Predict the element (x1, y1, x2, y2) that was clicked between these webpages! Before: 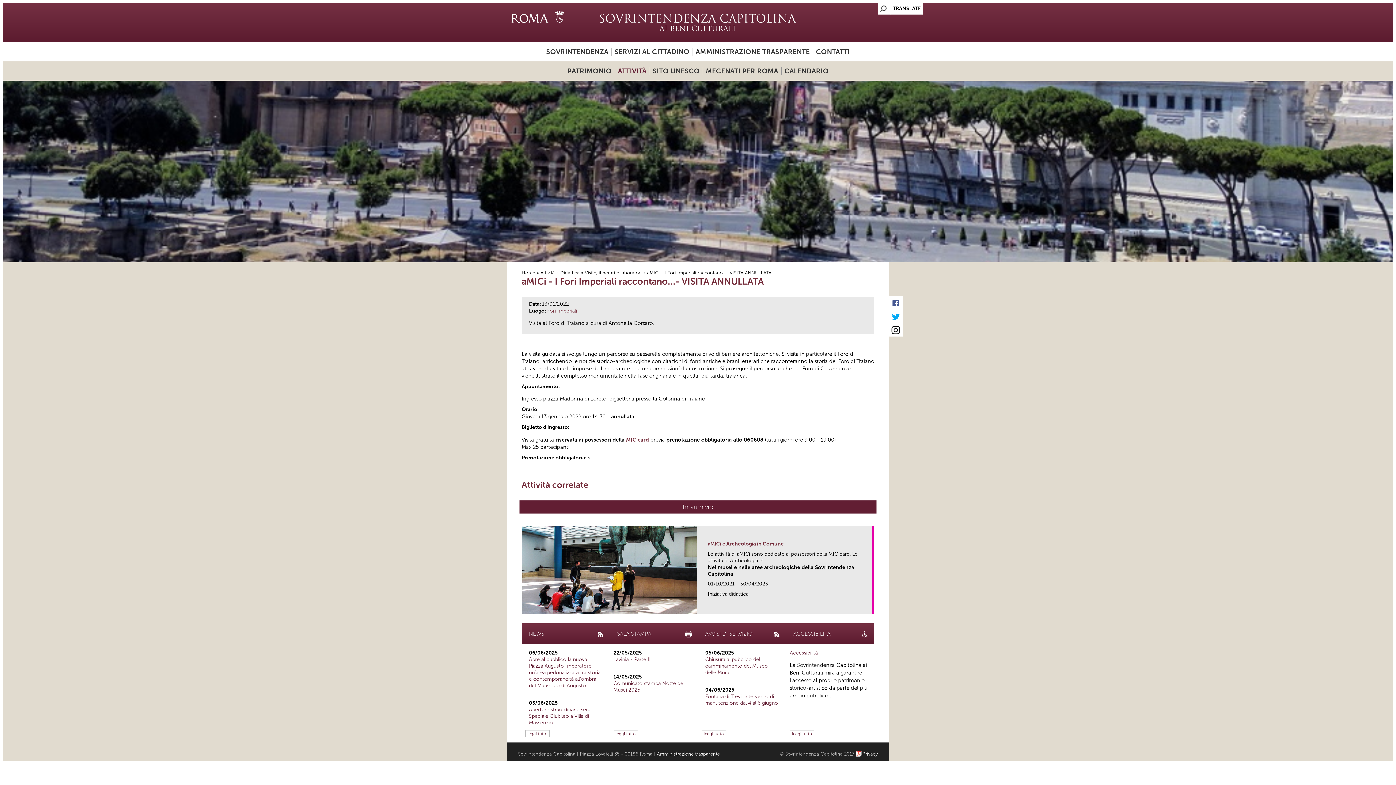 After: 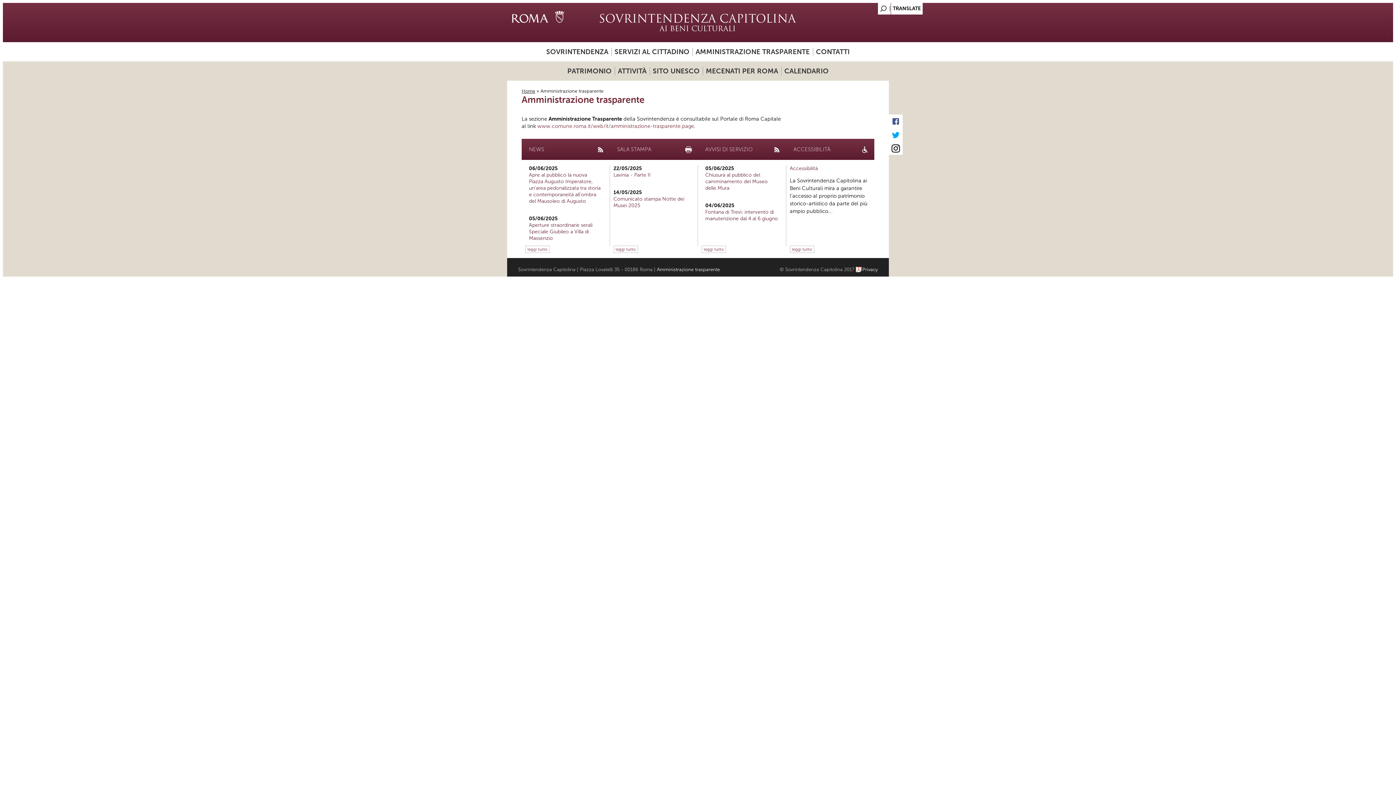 Action: bbox: (692, 47, 812, 56) label: AMMINISTRAZIONE TRASPARENTE